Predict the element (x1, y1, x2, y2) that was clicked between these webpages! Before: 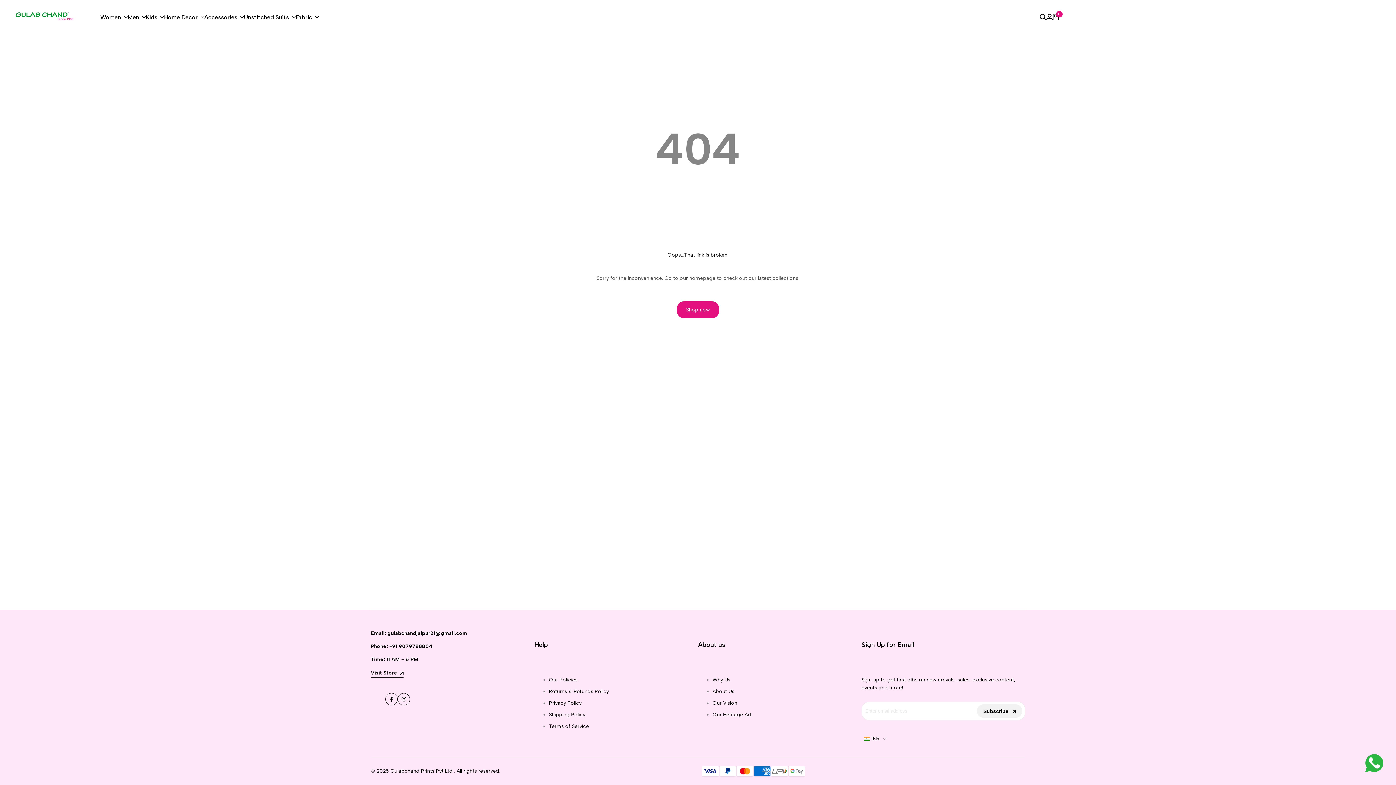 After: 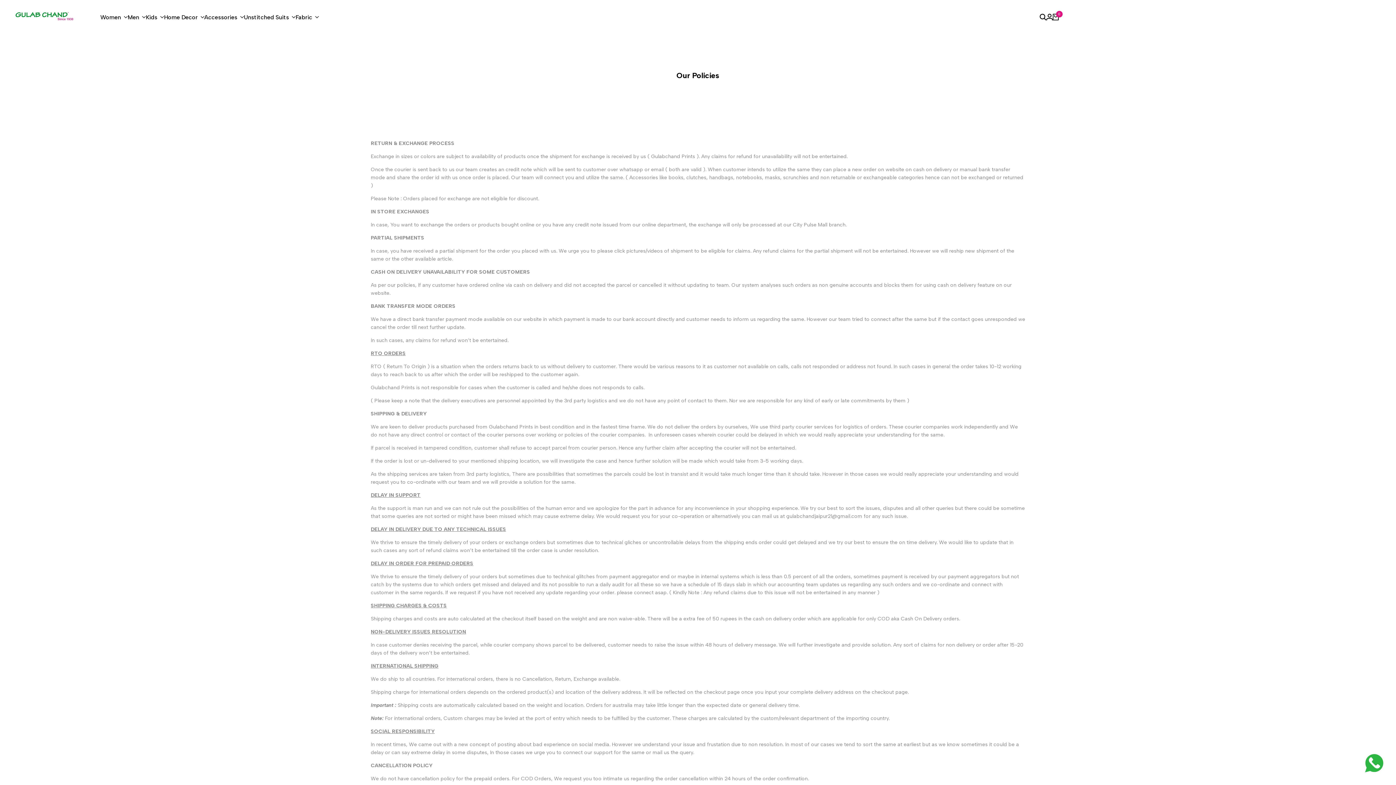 Action: label: Our Policies bbox: (549, 677, 577, 683)